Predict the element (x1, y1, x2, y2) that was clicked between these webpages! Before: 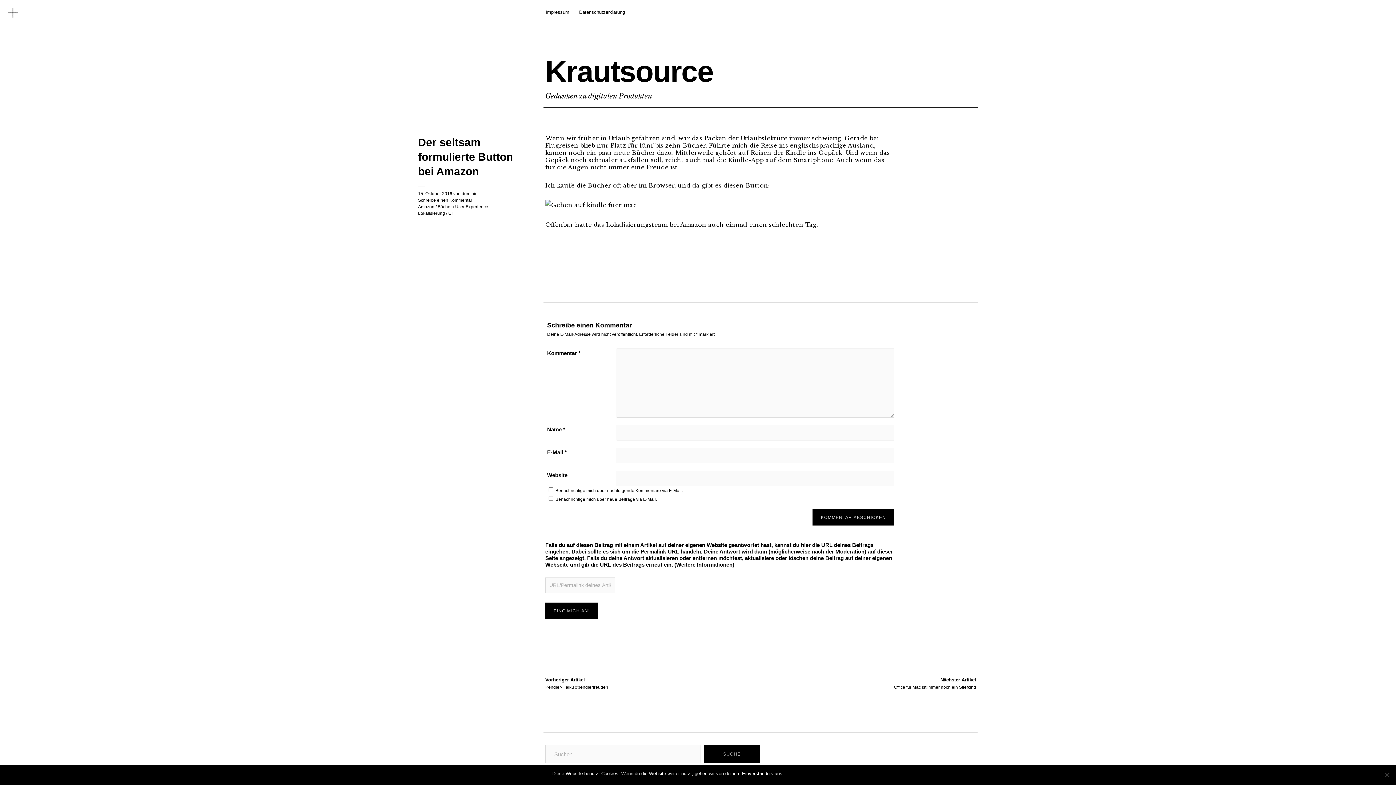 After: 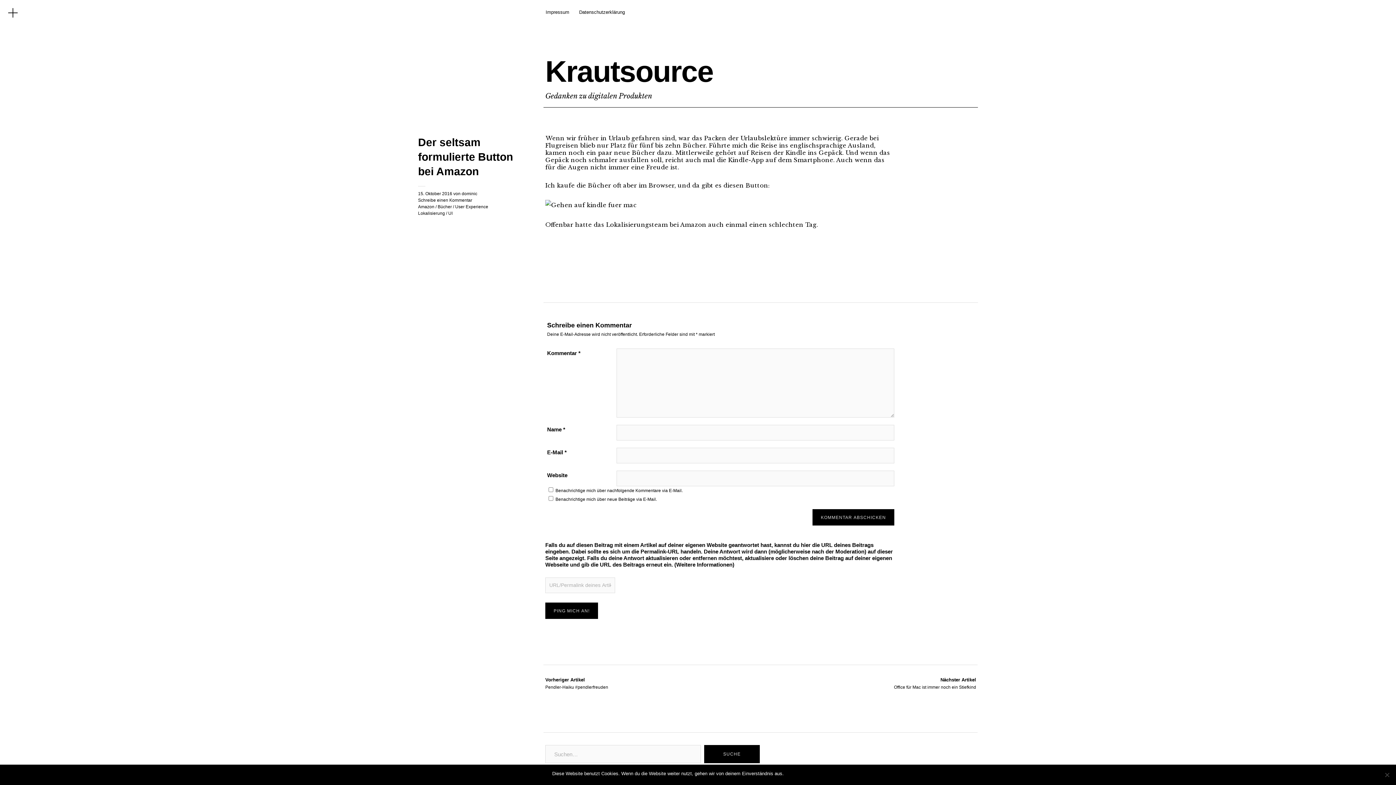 Action: label: Datenschutzerklärung bbox: (798, 770, 844, 777)